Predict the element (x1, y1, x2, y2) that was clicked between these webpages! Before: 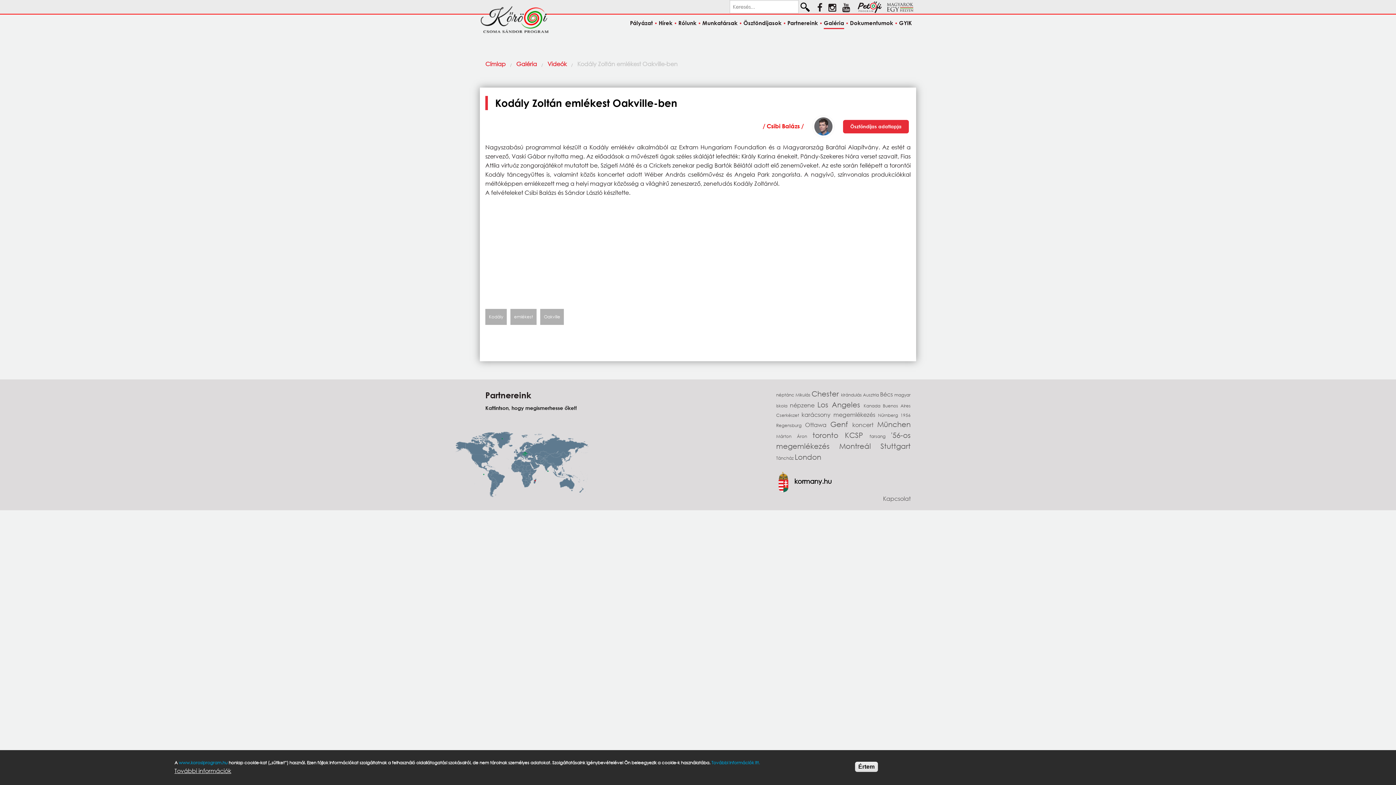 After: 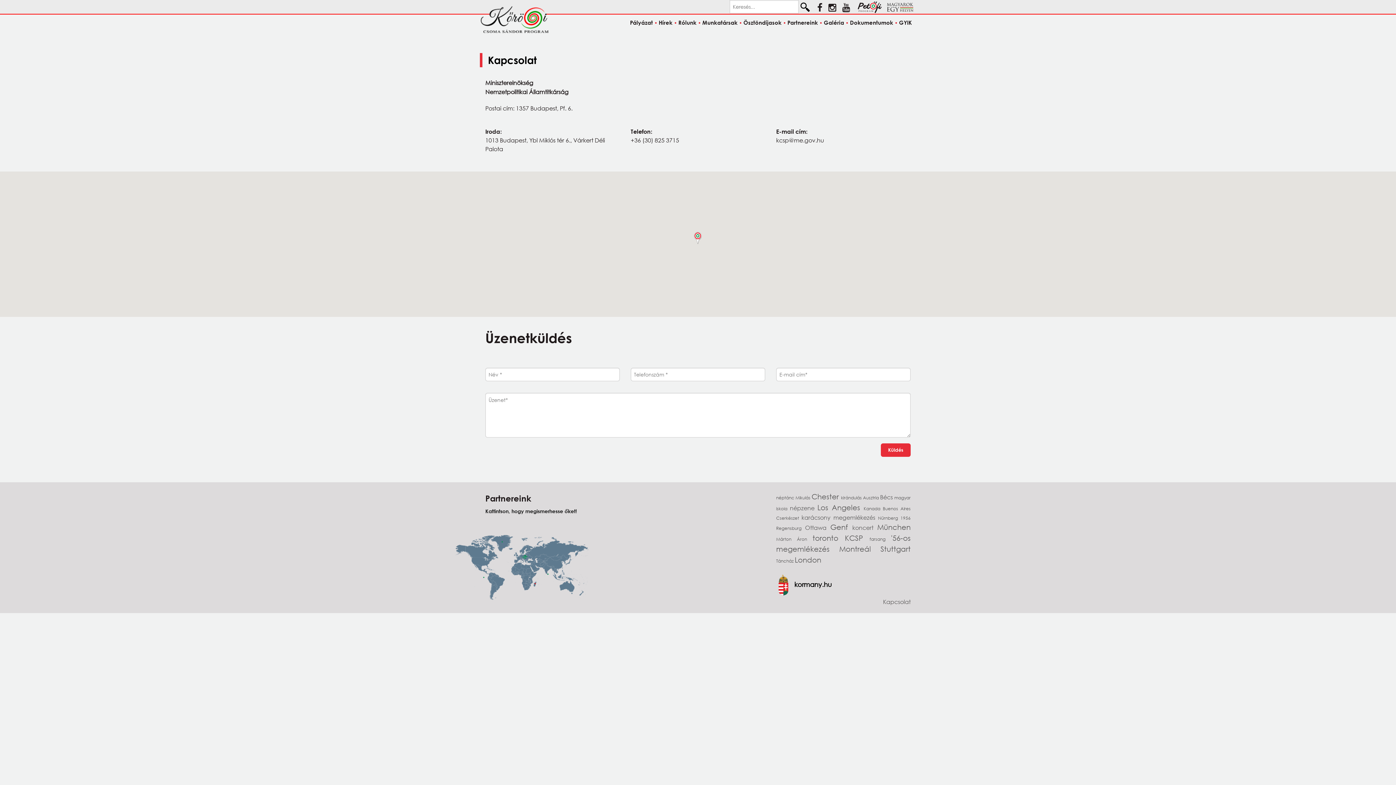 Action: label: Kapcsolat bbox: (883, 494, 910, 502)